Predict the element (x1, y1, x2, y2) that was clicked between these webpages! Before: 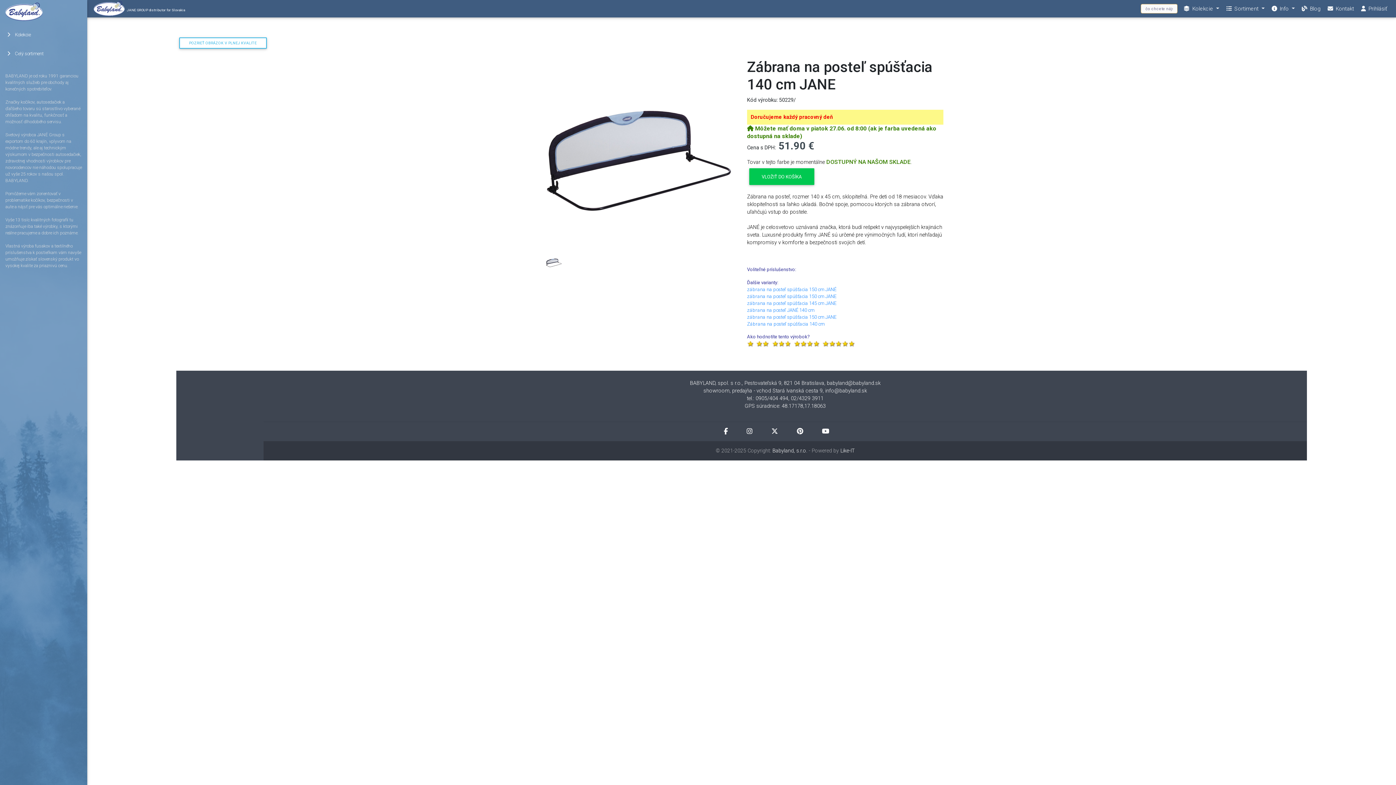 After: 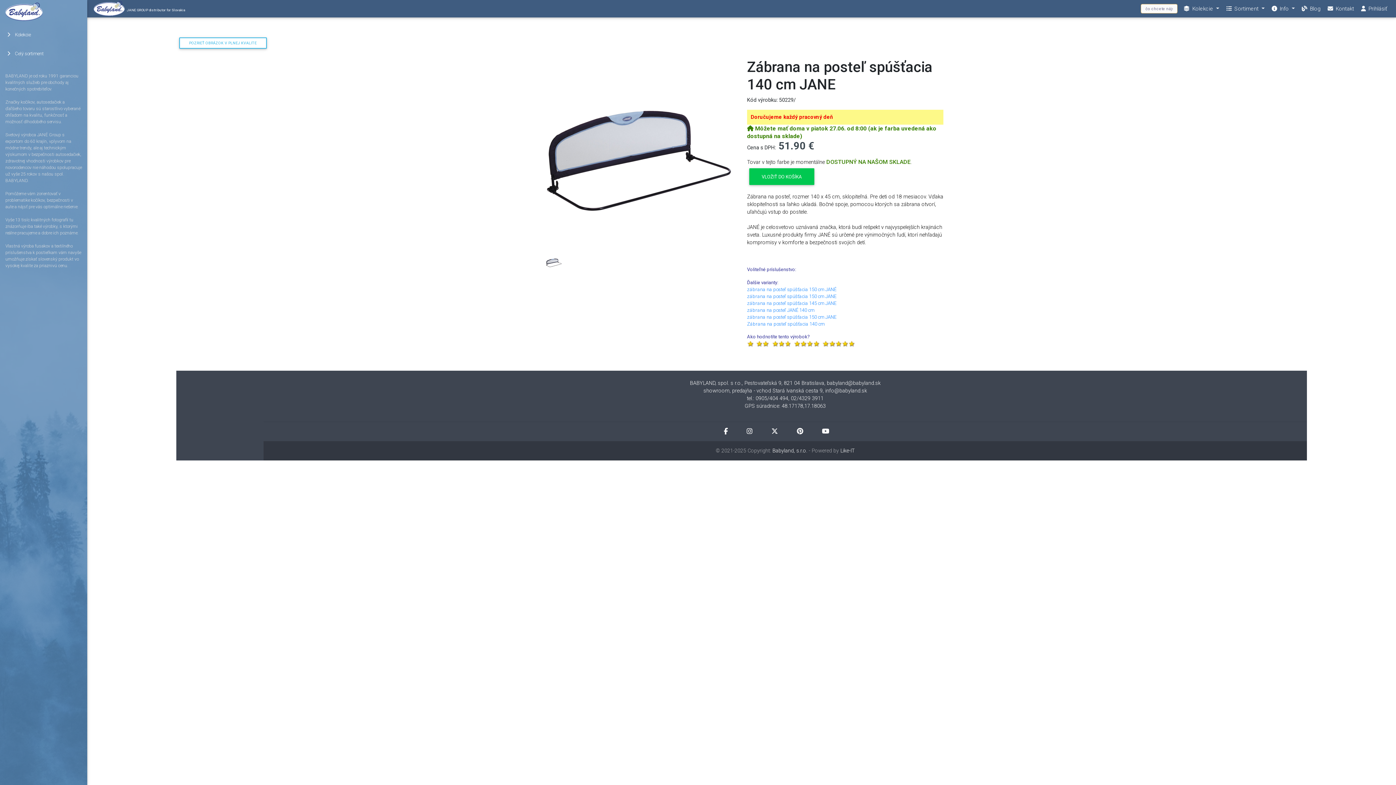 Action: bbox: (771, 341, 793, 346) label:  